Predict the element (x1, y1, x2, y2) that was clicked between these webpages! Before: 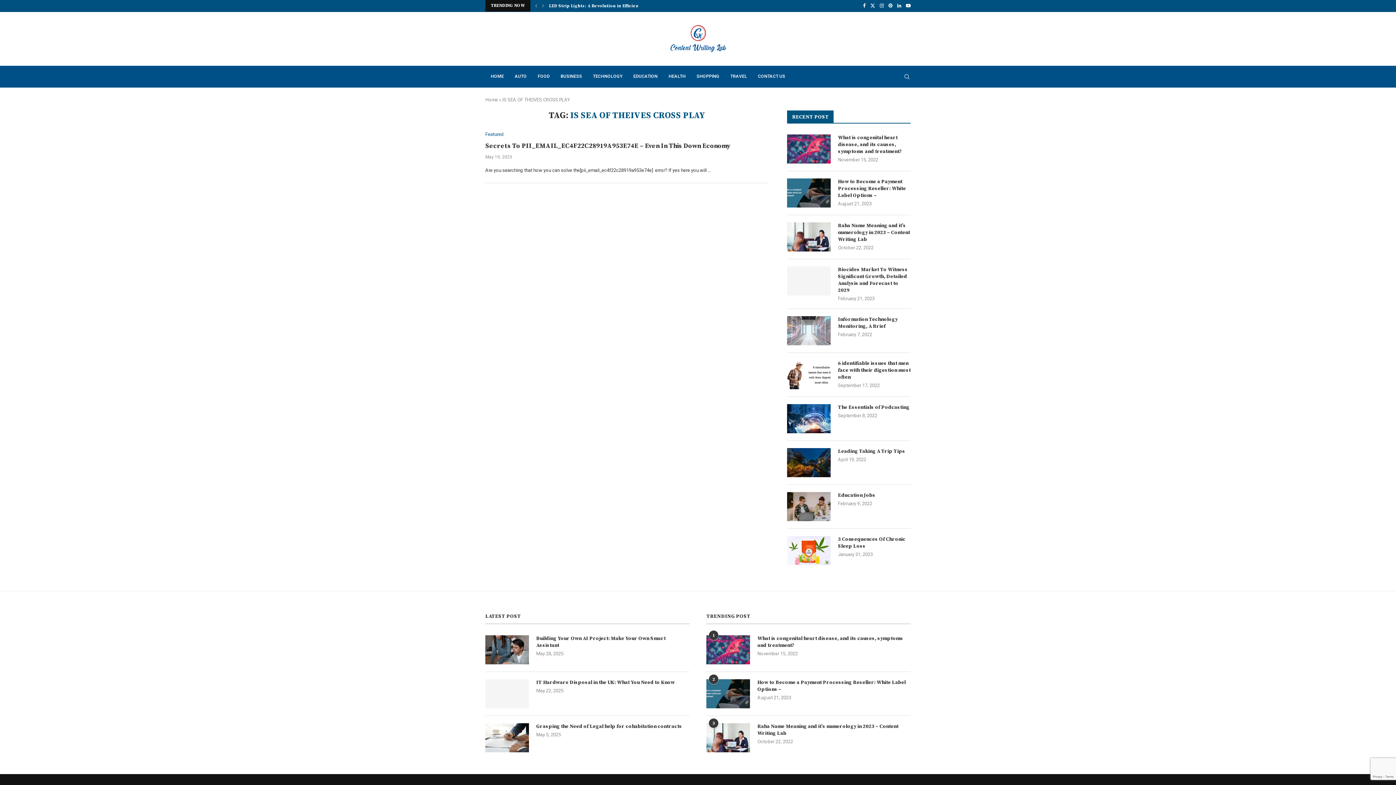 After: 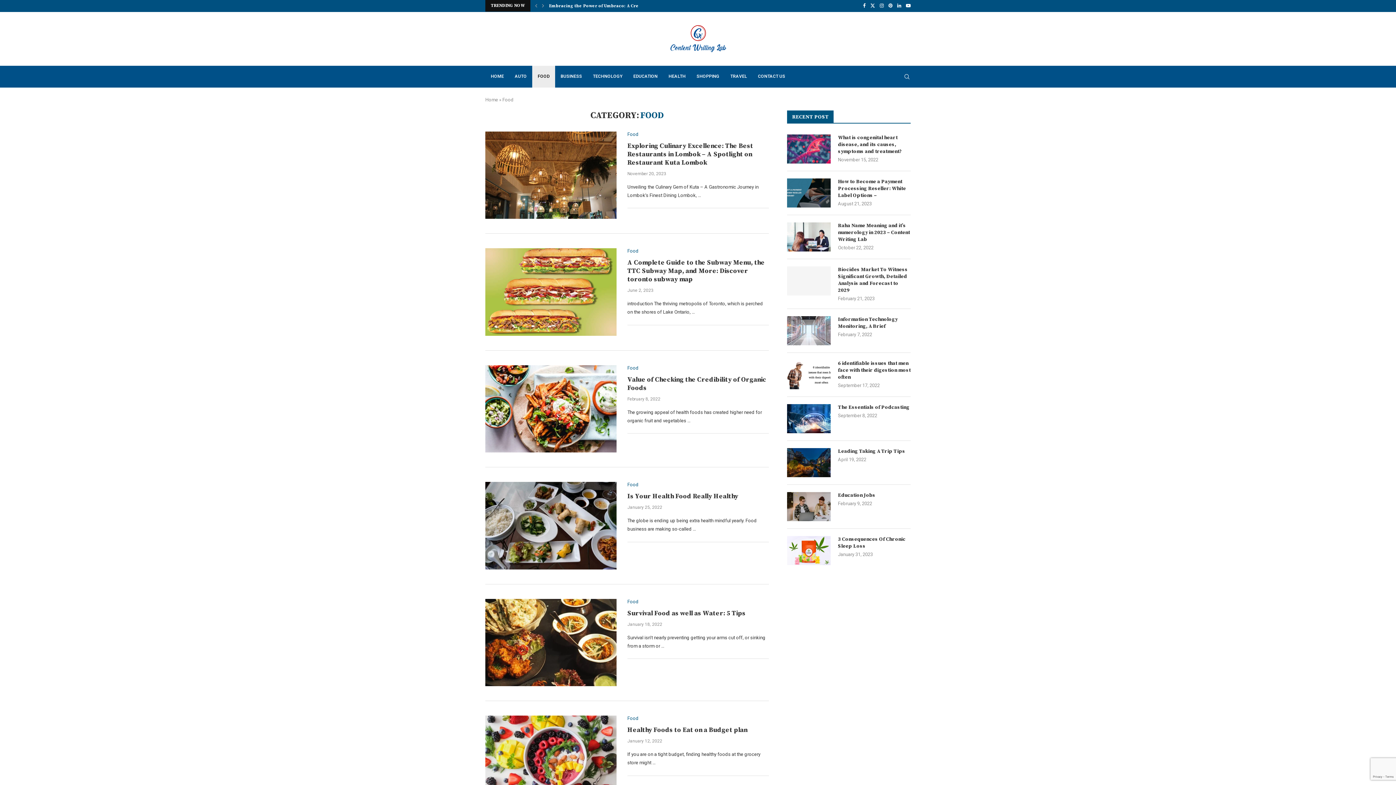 Action: label: FOOD bbox: (532, 65, 555, 87)